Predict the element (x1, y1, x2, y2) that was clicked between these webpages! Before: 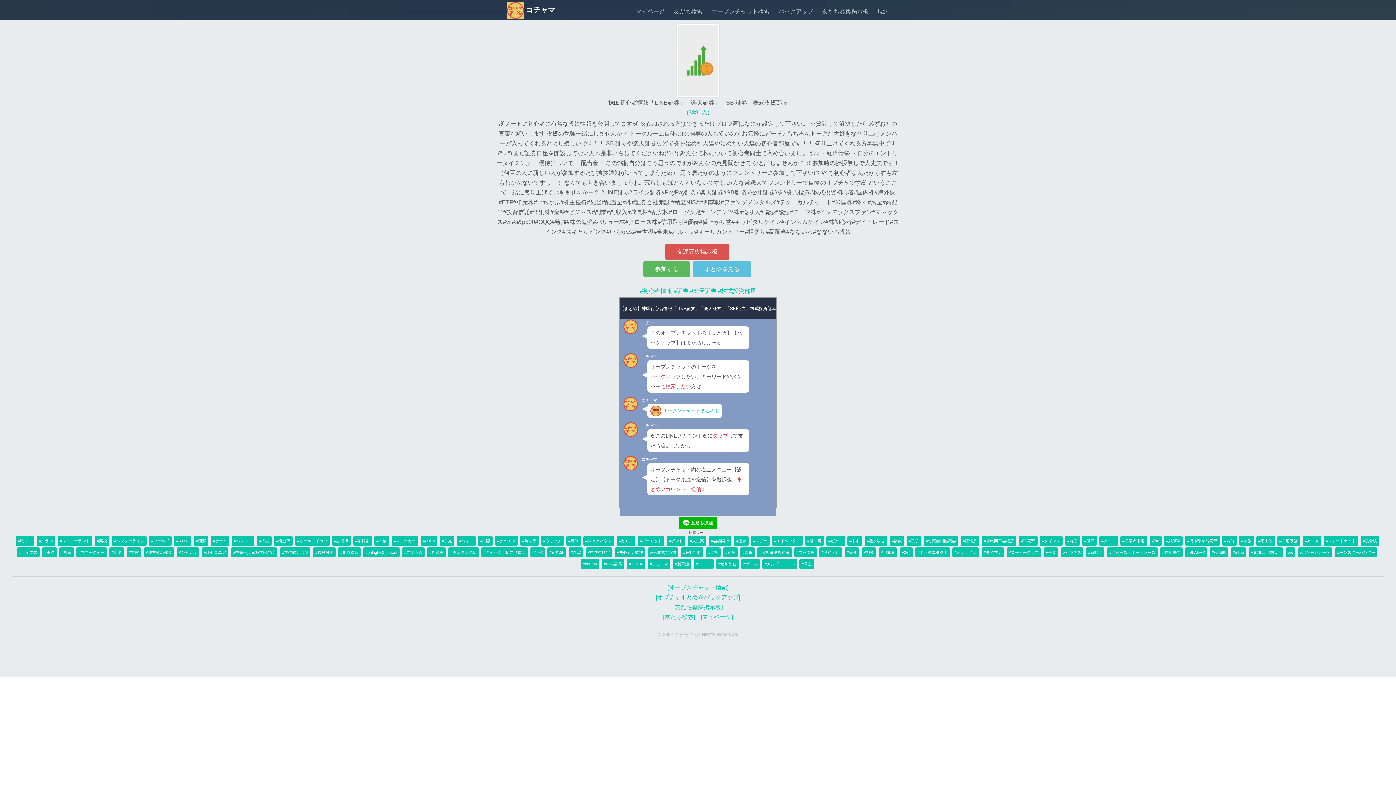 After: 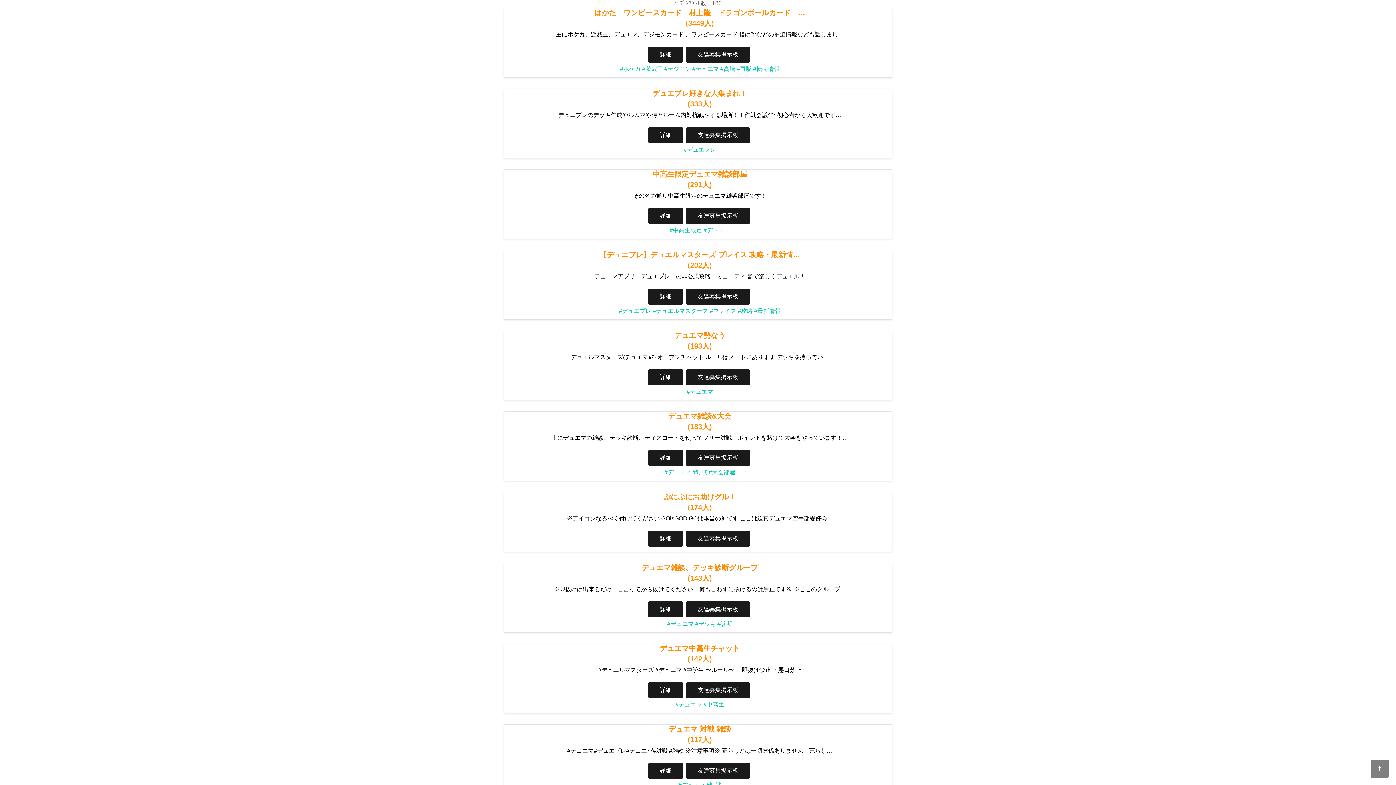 Action: label: #デュエマ bbox: (648, 562, 672, 566)